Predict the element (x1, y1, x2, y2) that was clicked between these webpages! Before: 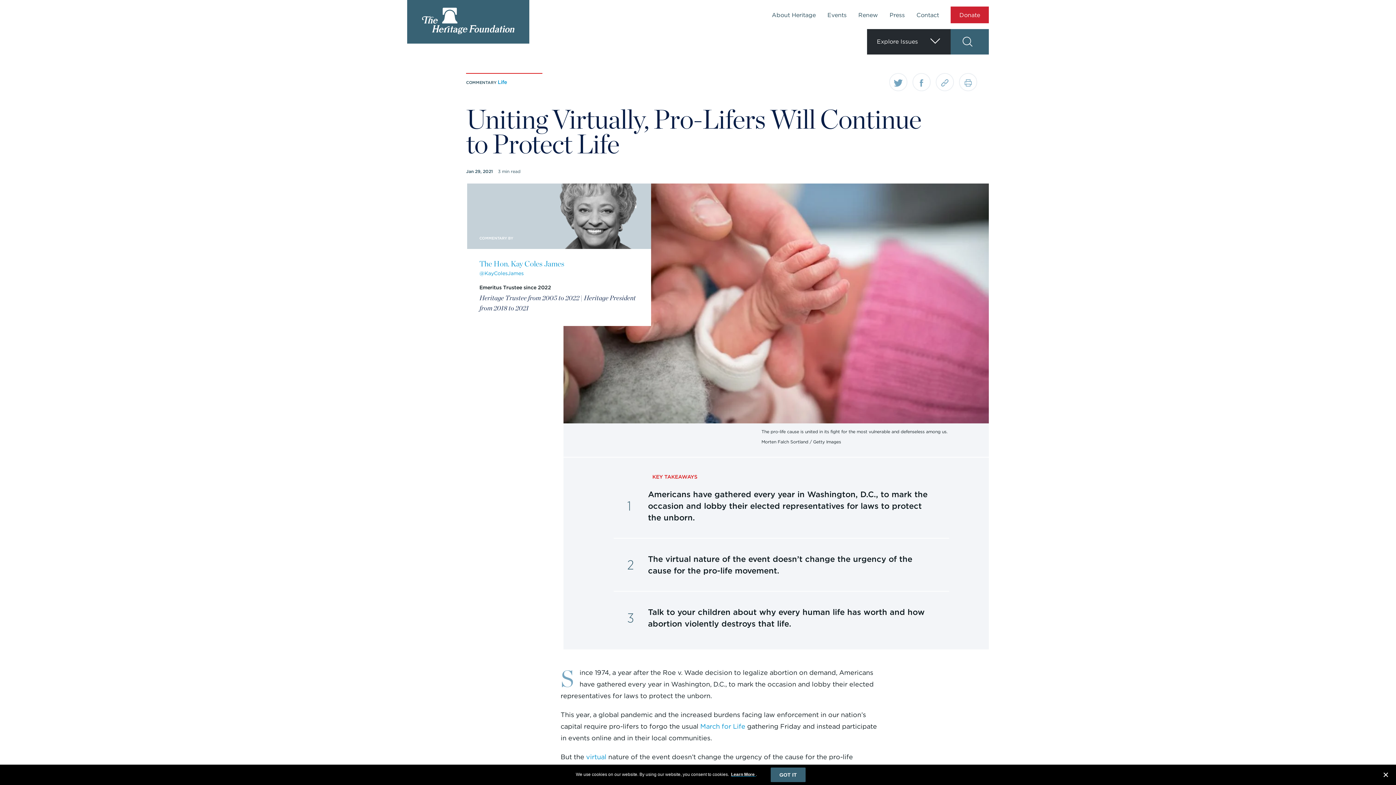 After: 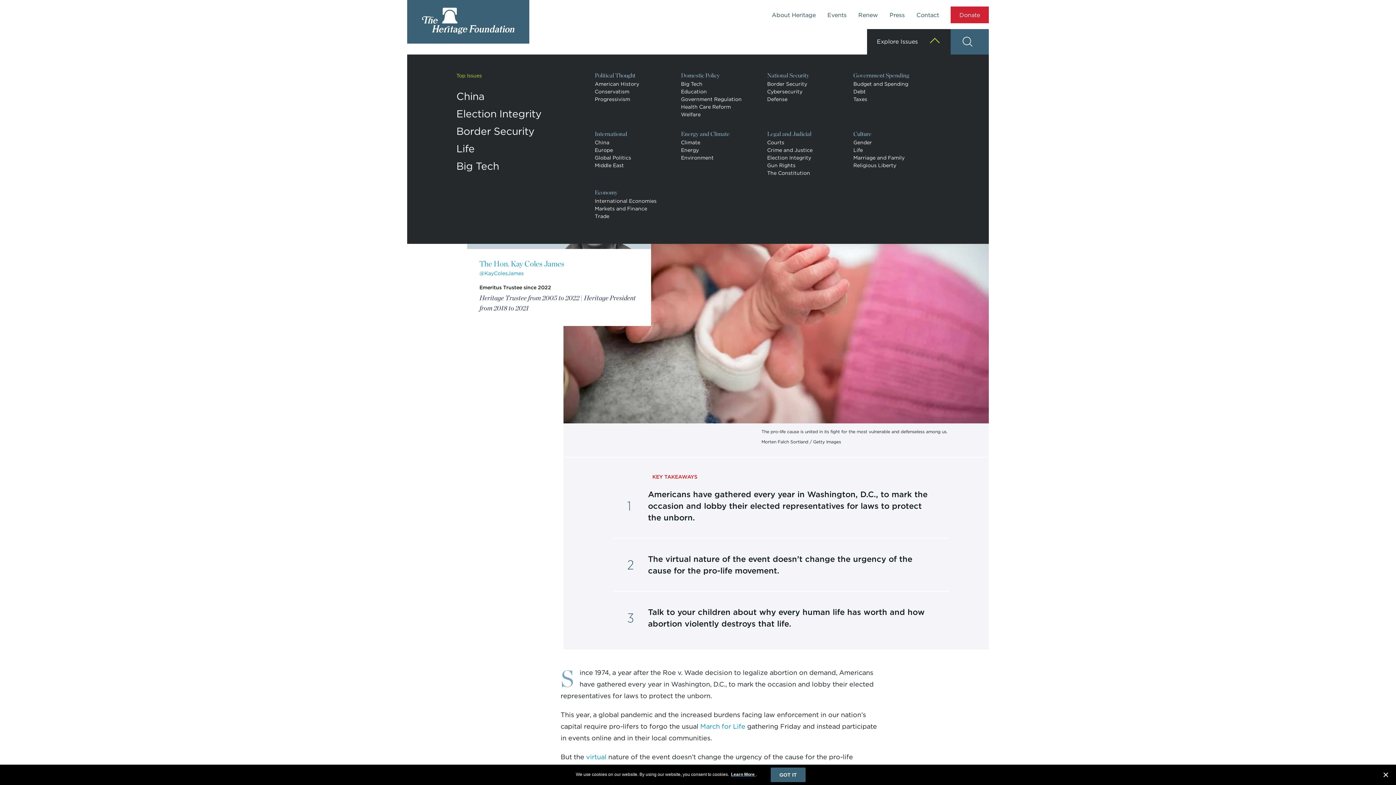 Action: bbox: (867, 29, 950, 54) label: Explore Issues